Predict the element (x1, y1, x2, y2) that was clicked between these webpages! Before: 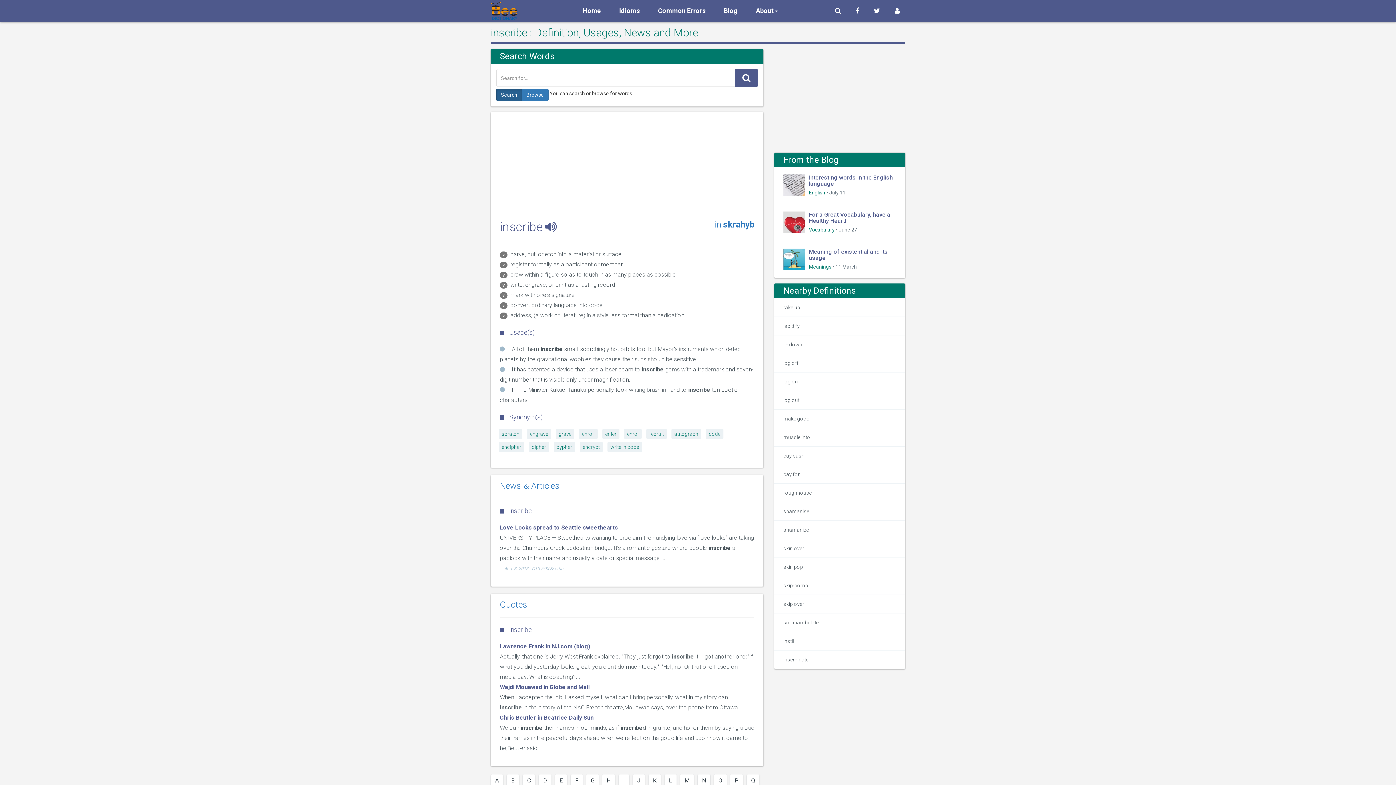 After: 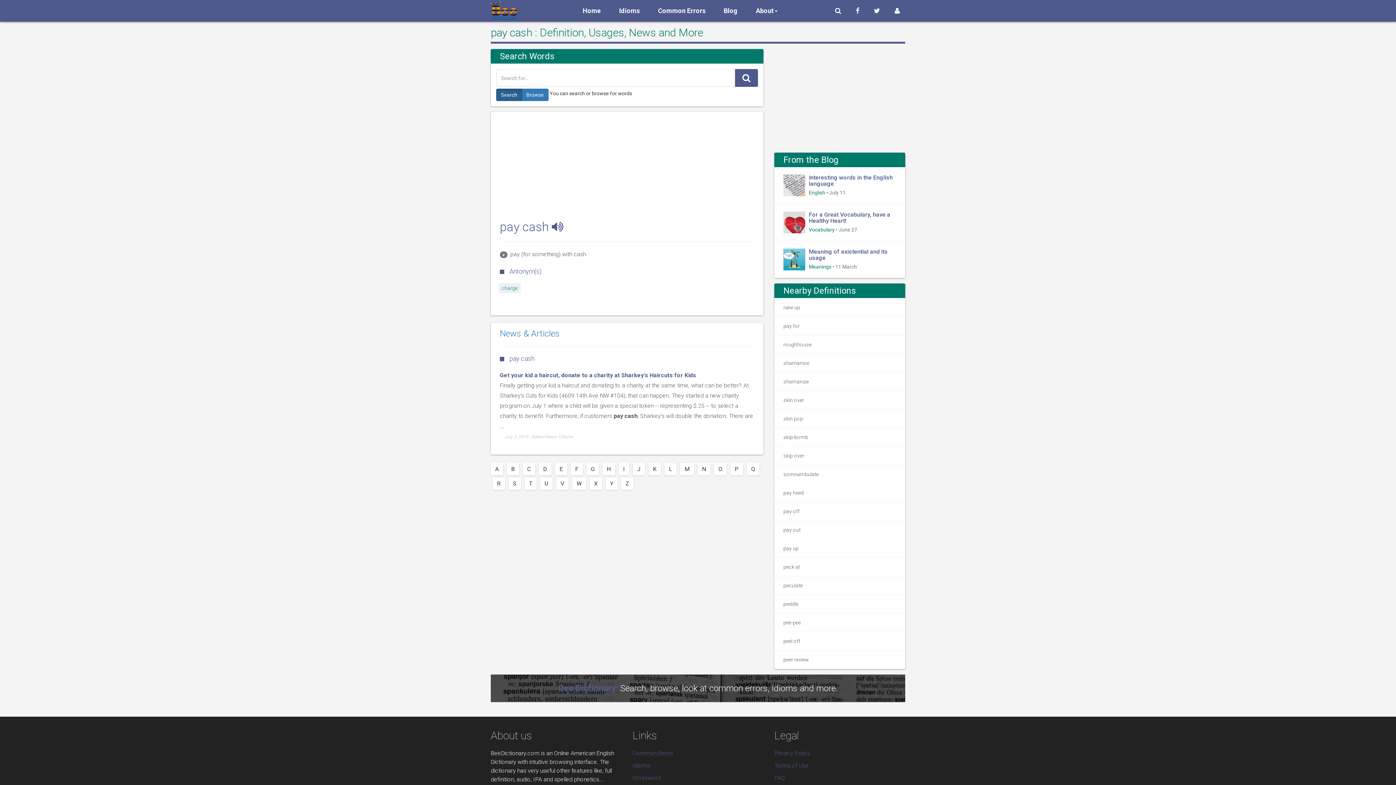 Action: label: pay cash bbox: (774, 446, 905, 465)